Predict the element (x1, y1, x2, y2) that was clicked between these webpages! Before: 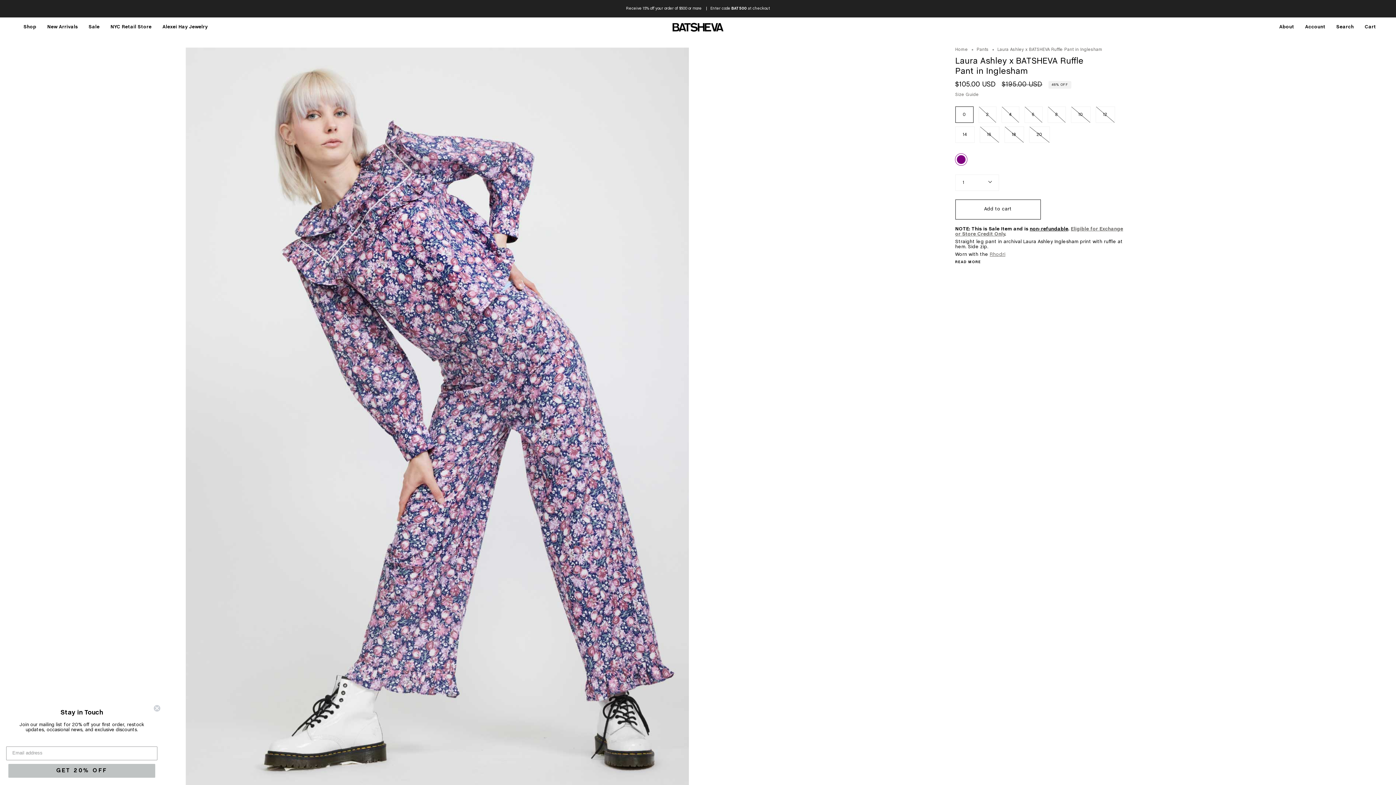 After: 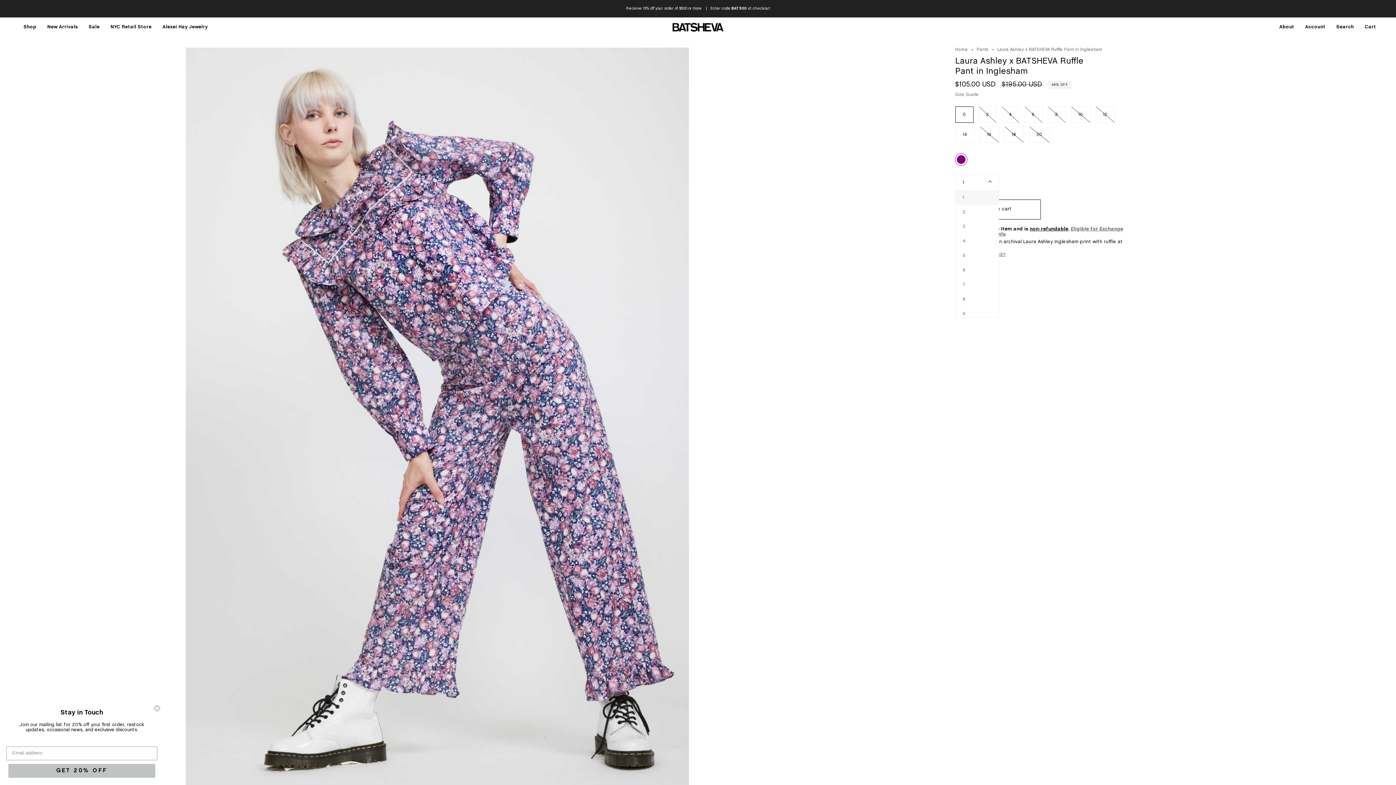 Action: bbox: (955, 174, 999, 190) label: 1